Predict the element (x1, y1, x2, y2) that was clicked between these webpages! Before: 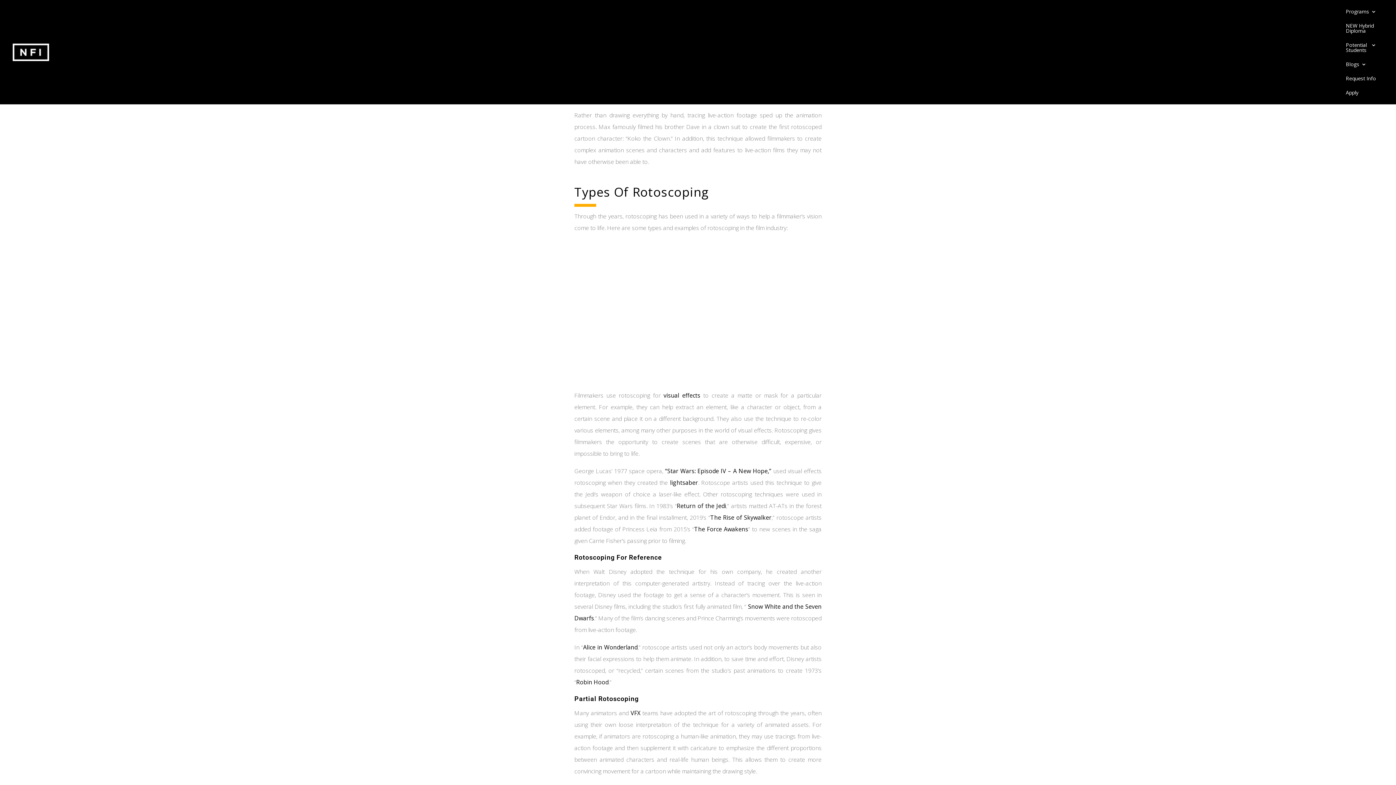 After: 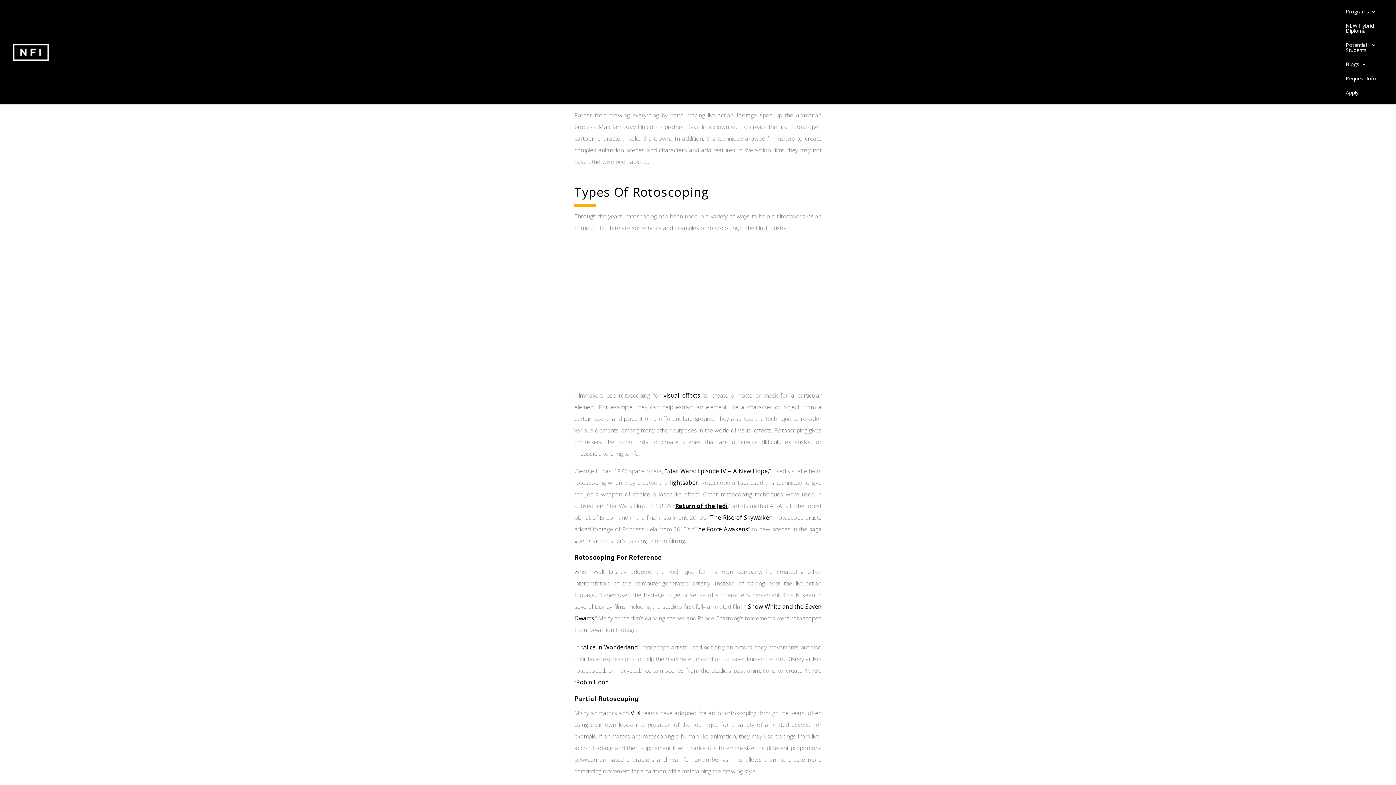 Action: label: Return of the Jedi bbox: (676, 502, 726, 510)